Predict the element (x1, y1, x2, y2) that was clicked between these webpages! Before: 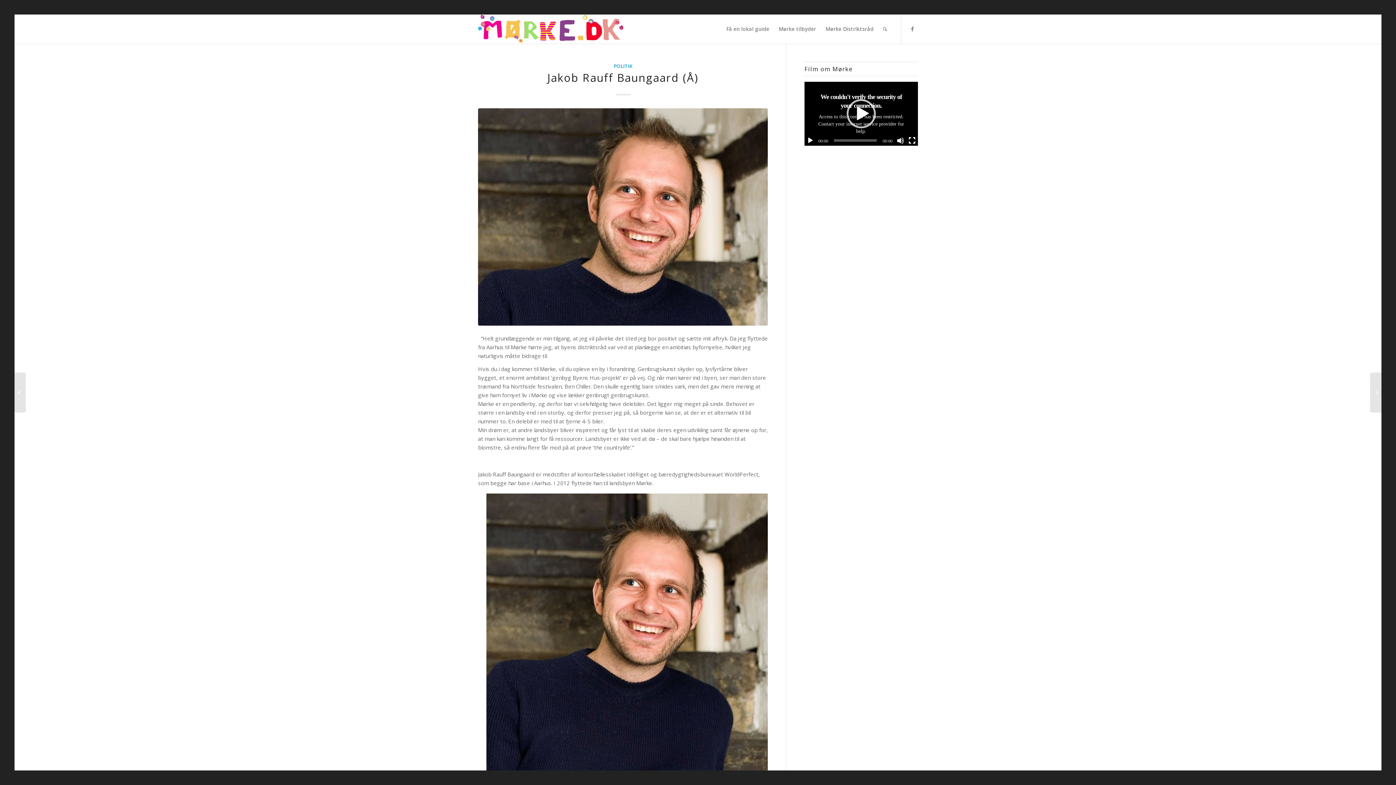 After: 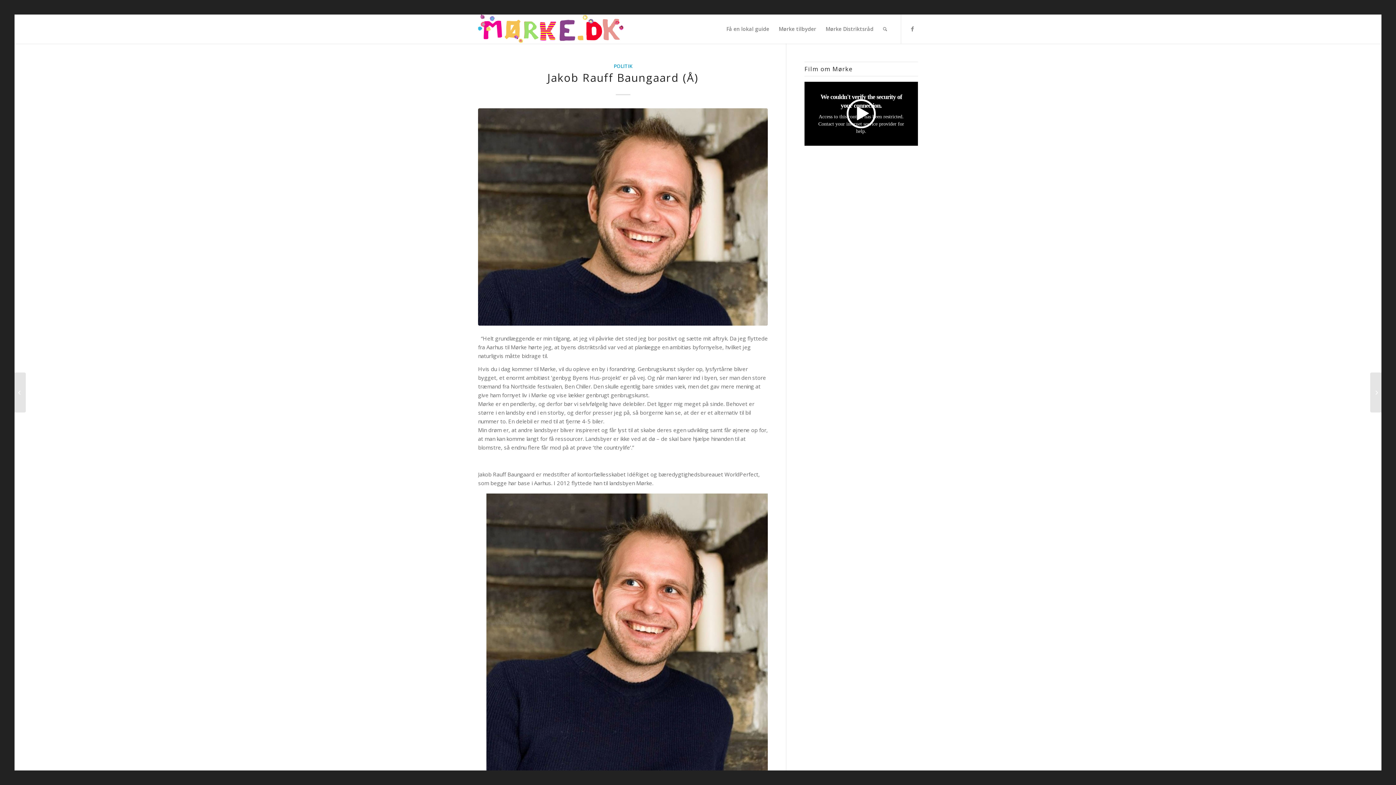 Action: bbox: (846, 99, 876, 128) label: Afspil